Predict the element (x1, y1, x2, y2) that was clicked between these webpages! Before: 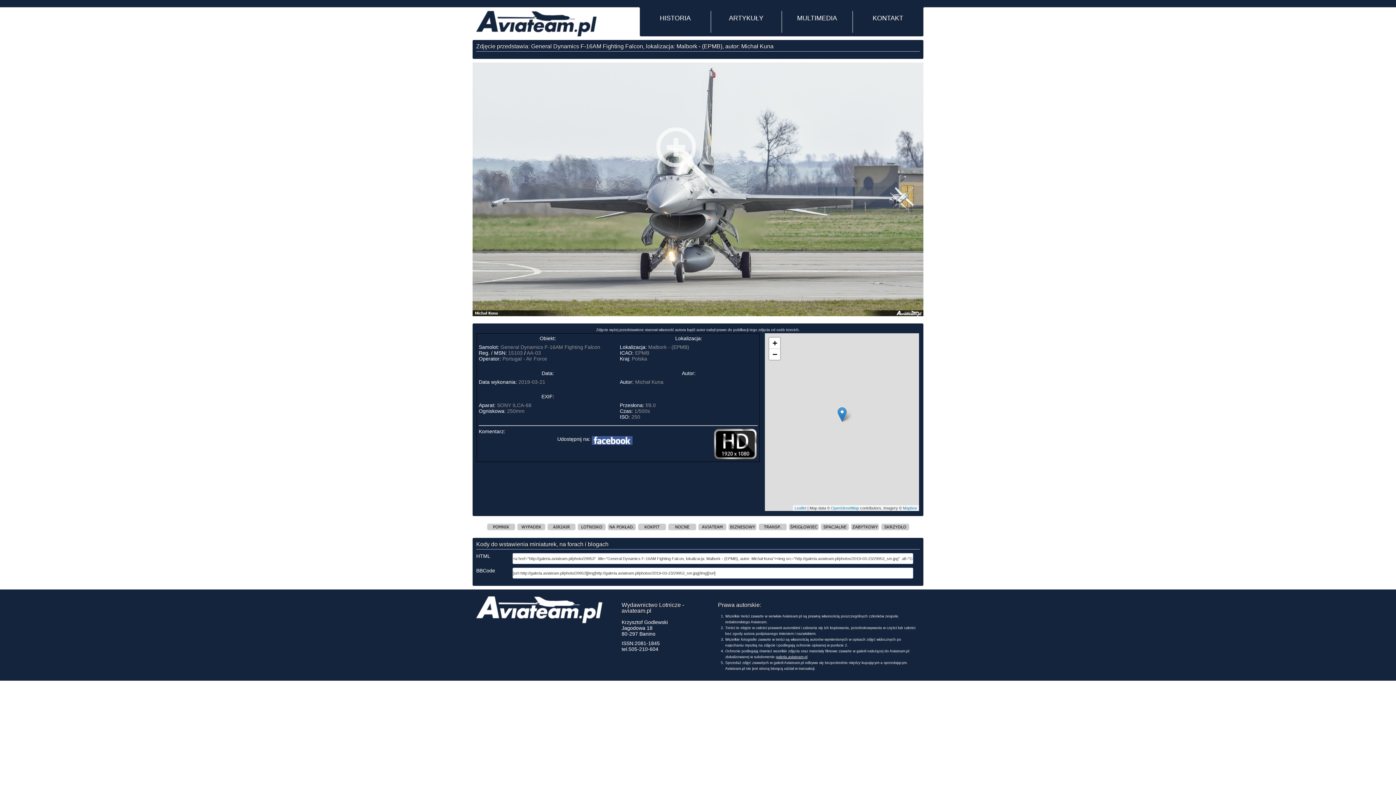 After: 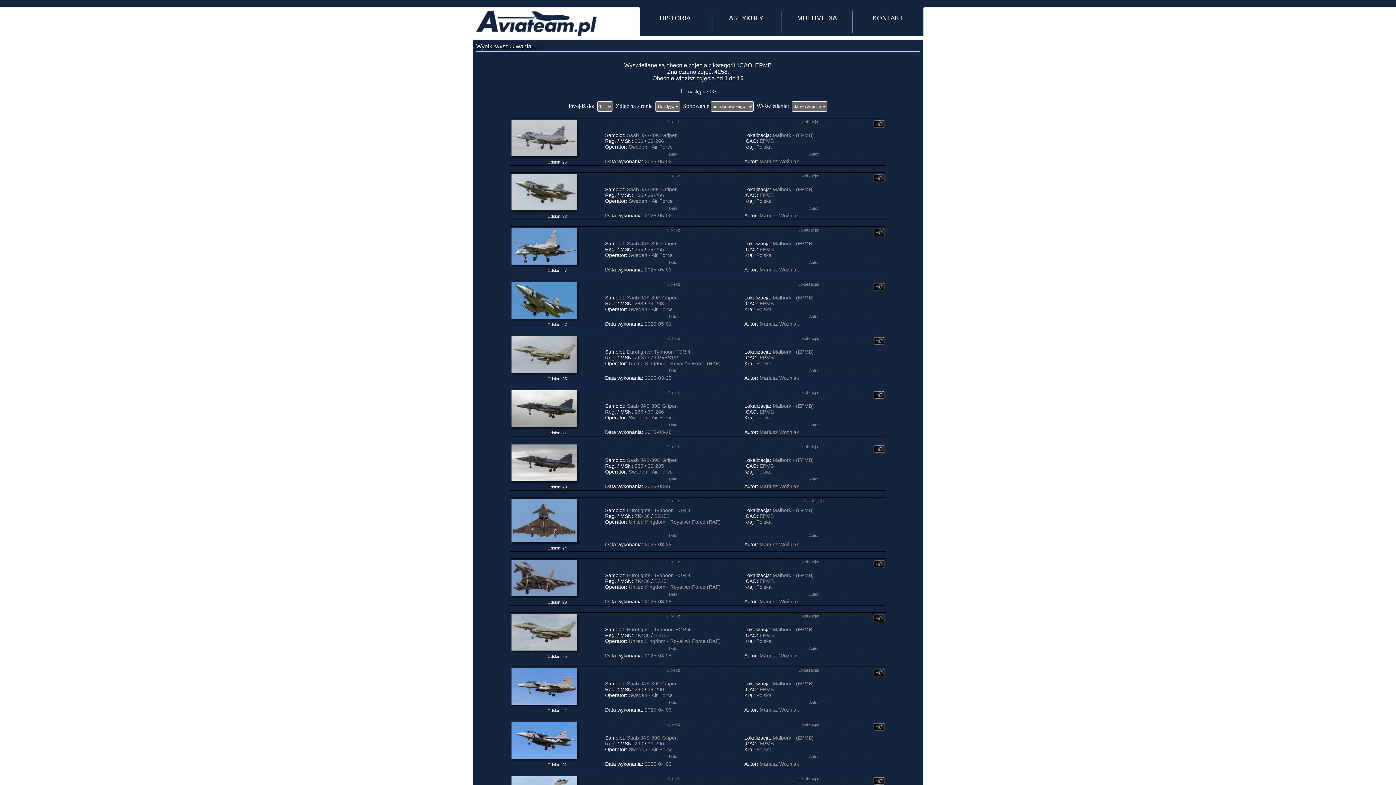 Action: bbox: (635, 350, 649, 355) label: EPMB